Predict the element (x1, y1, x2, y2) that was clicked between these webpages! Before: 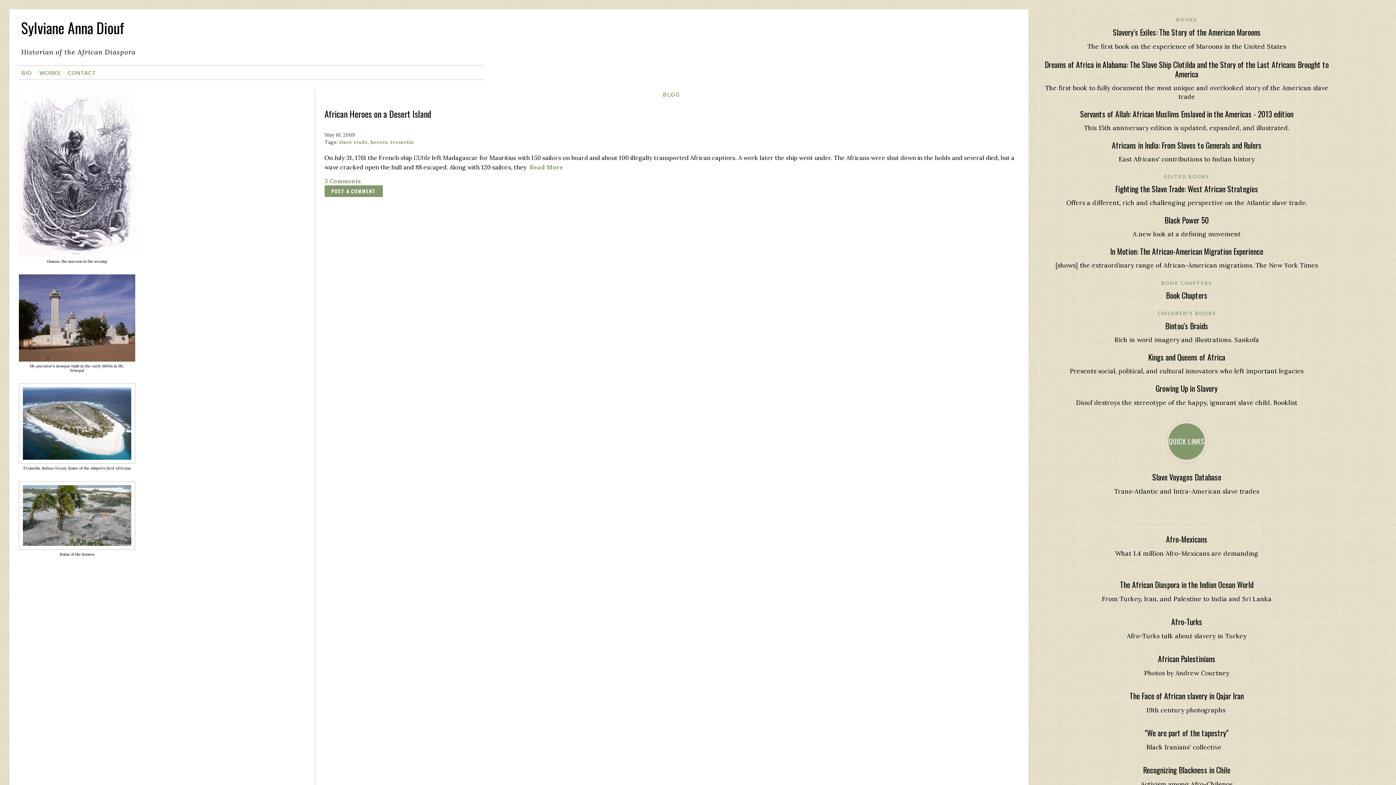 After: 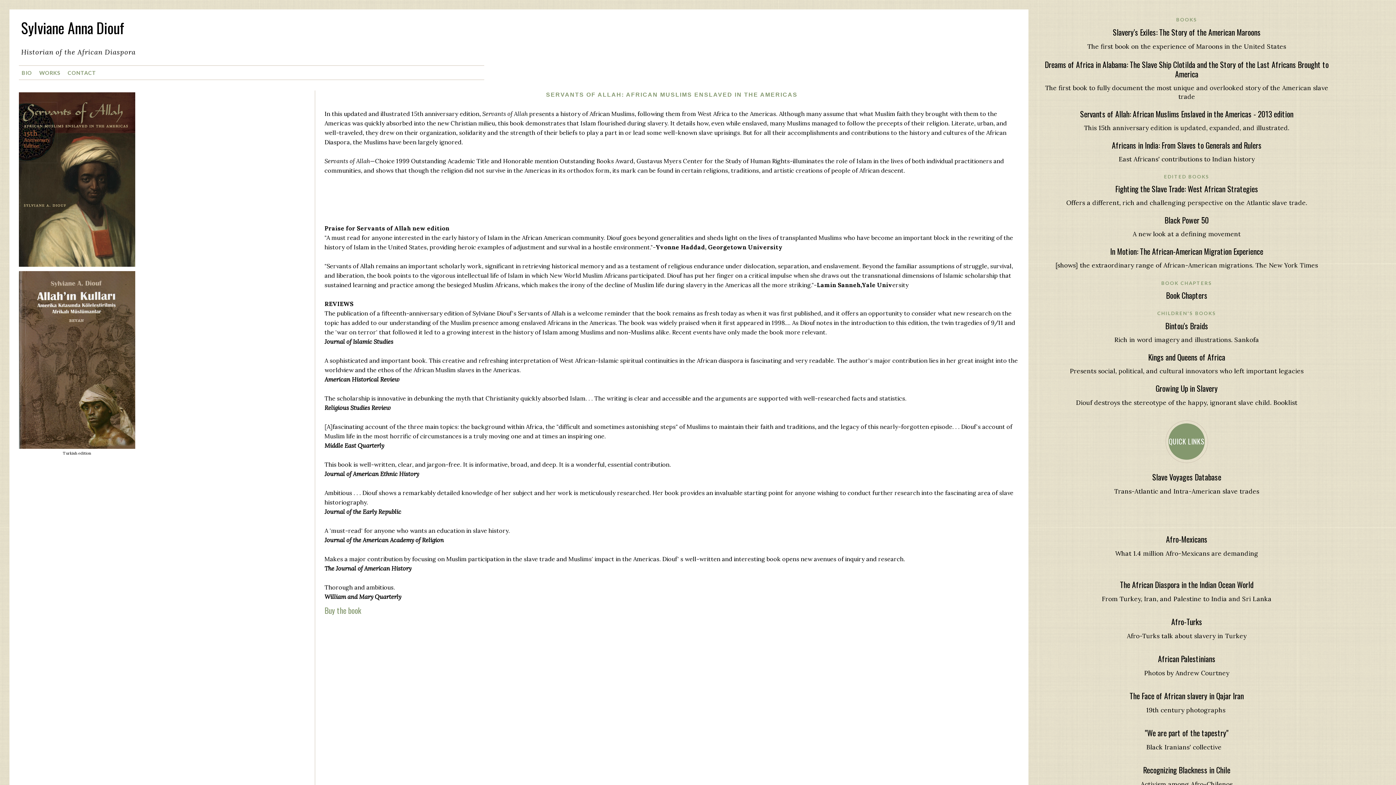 Action: label: Servants of Allah: African Muslims Enslaved in the Americas - 2013 edition bbox: (1080, 108, 1293, 119)